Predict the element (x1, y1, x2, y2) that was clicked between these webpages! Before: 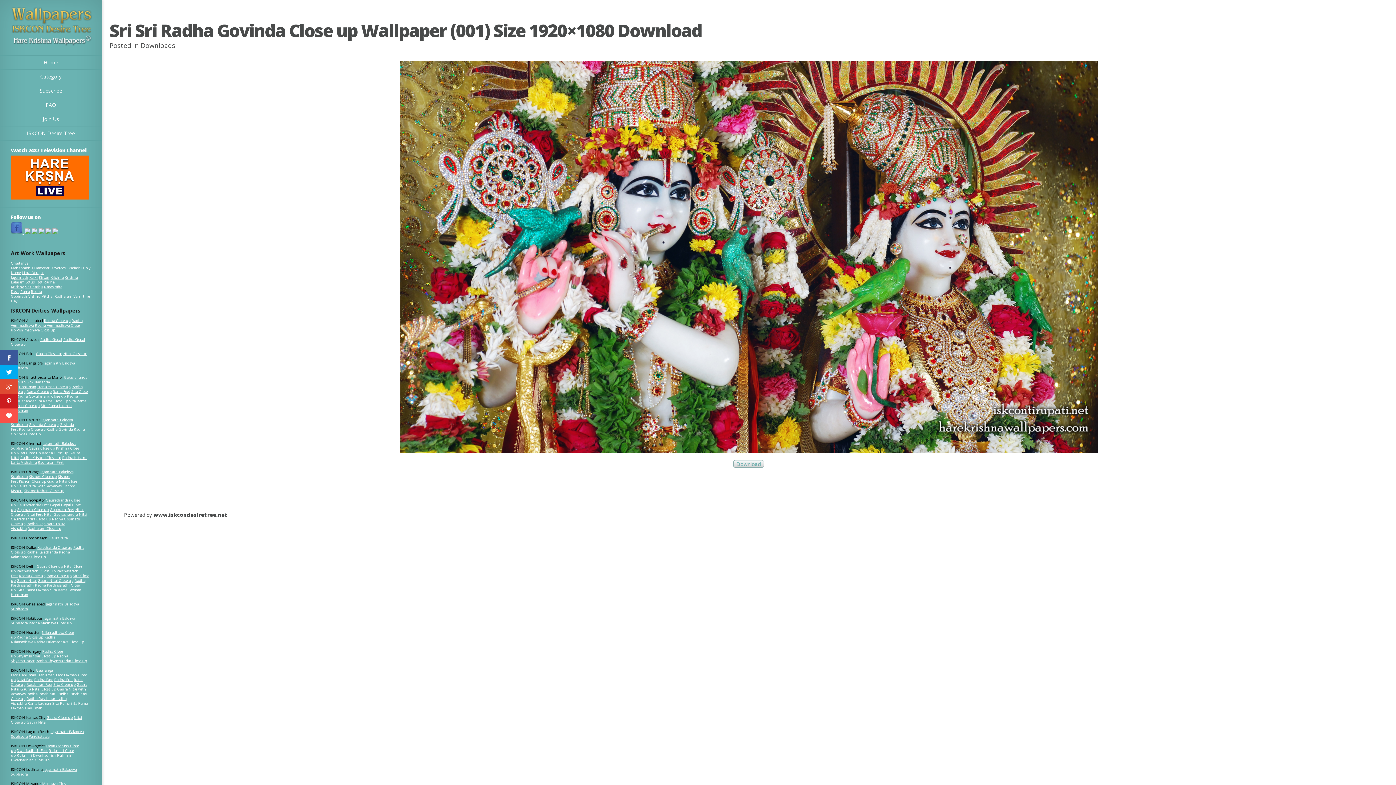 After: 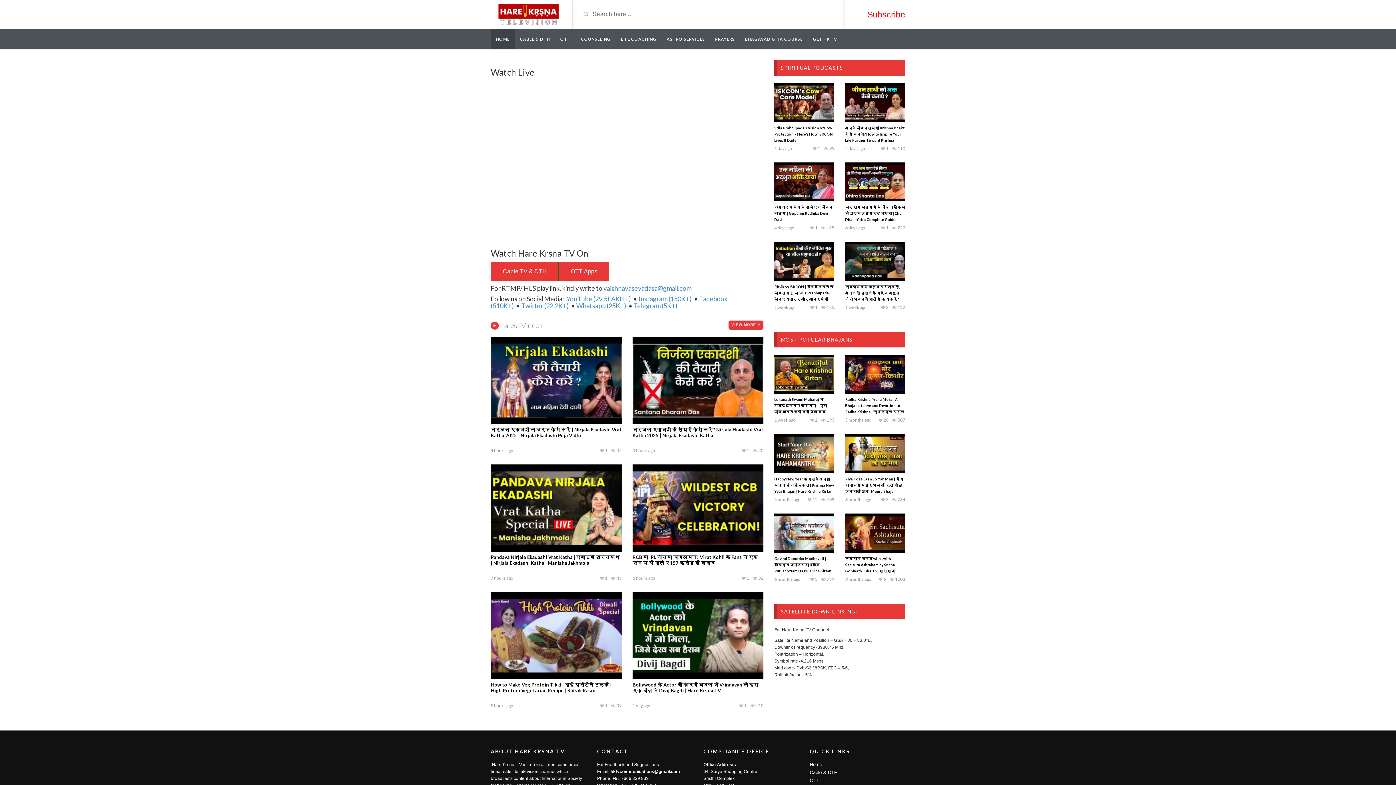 Action: bbox: (10, 194, 89, 201)